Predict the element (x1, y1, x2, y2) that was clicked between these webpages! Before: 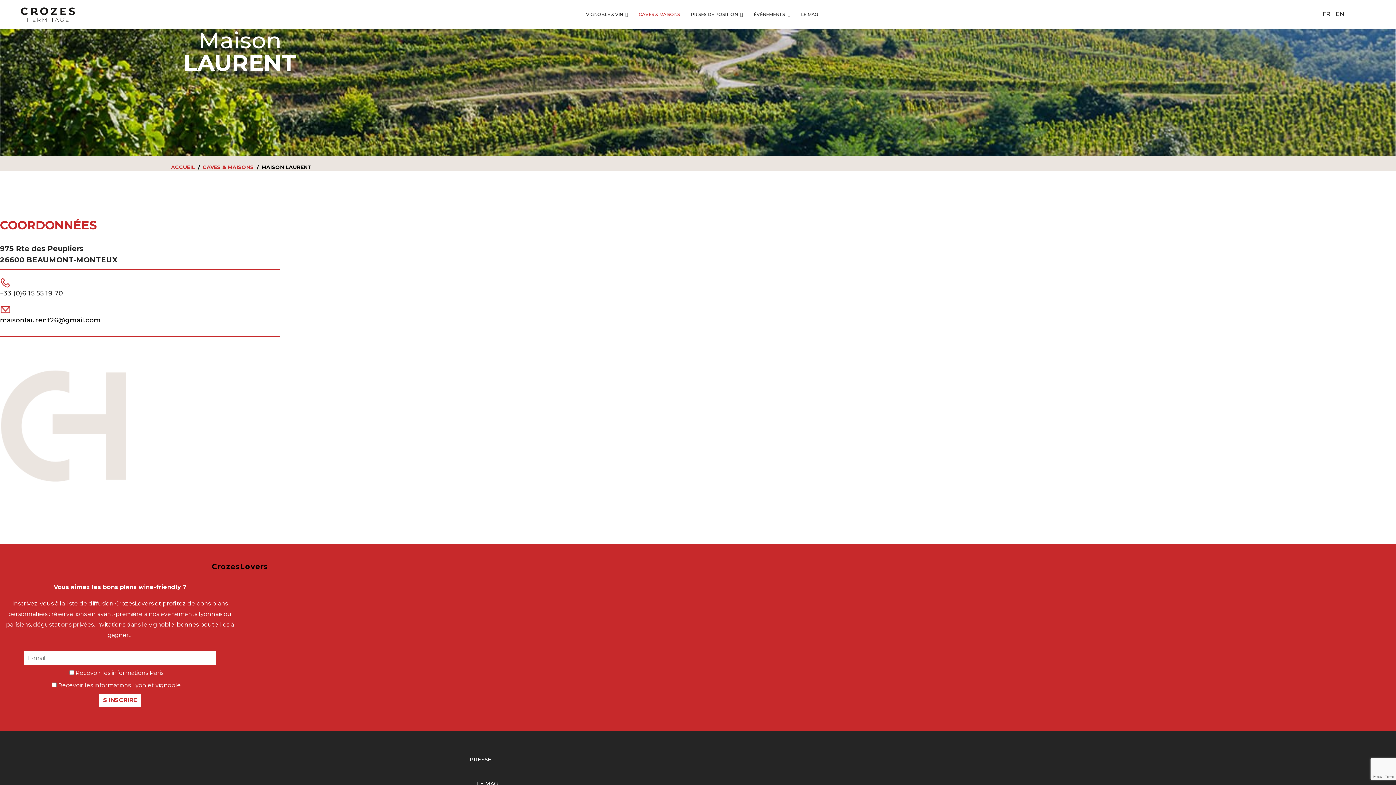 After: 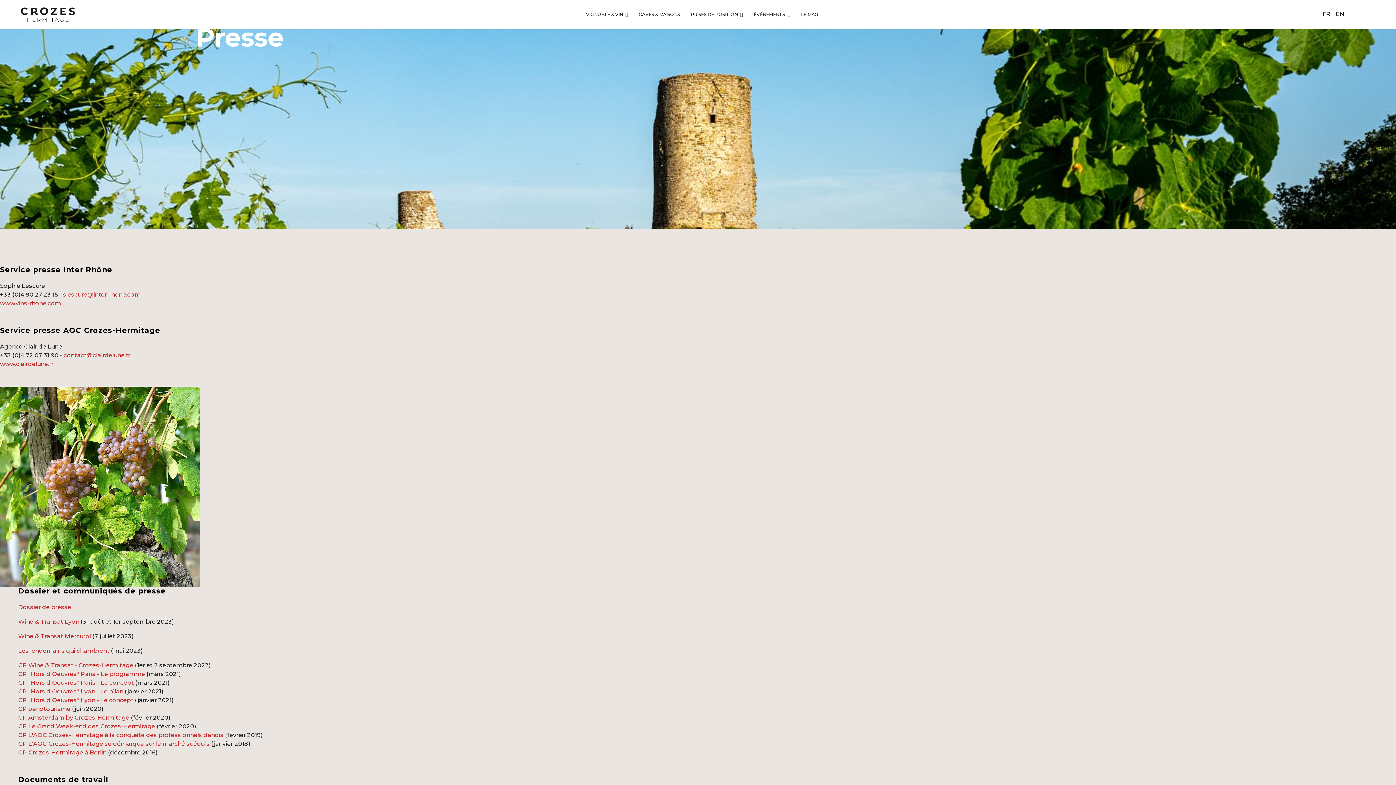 Action: label: PRESSE bbox: (463, 753, 525, 766)